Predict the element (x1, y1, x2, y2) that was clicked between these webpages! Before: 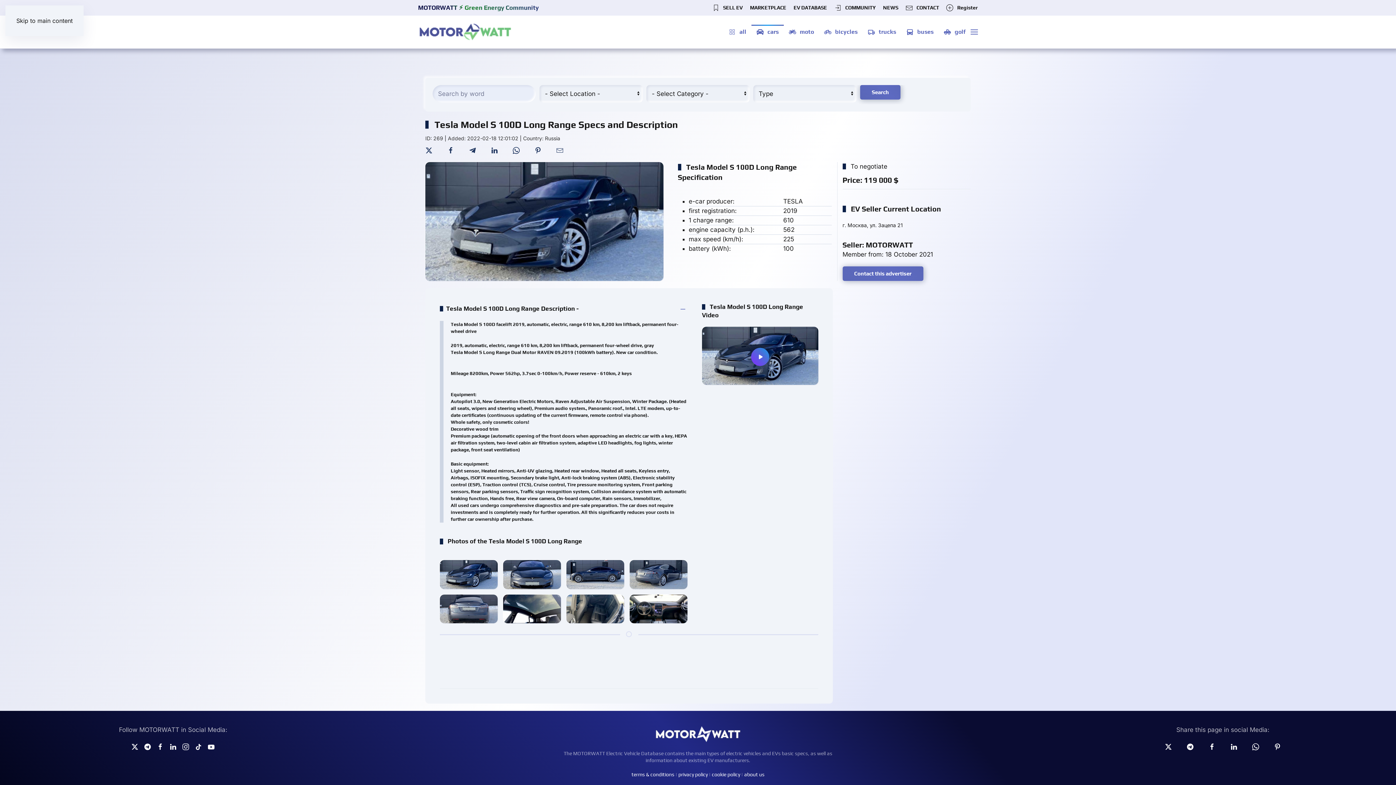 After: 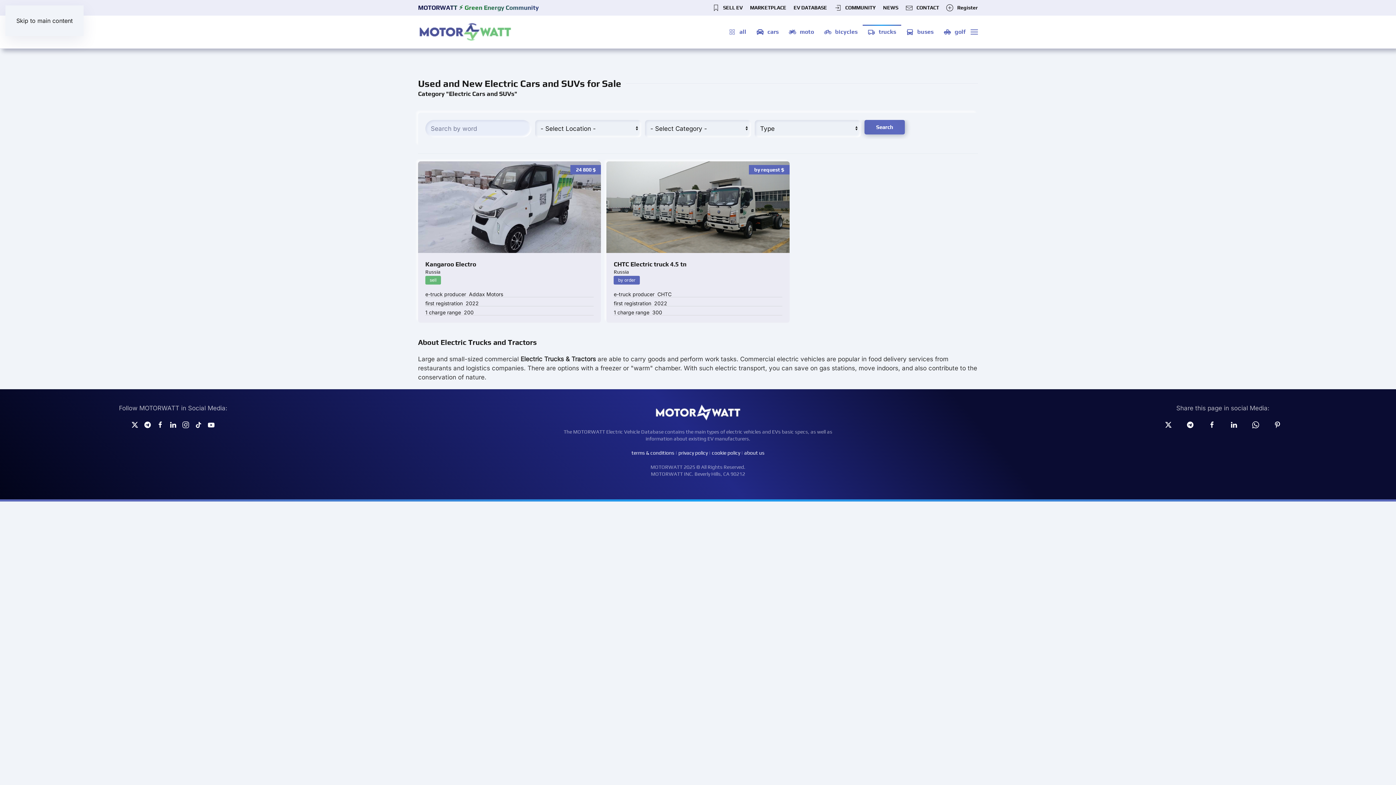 Action: label: trucks bbox: (862, 21, 901, 42)